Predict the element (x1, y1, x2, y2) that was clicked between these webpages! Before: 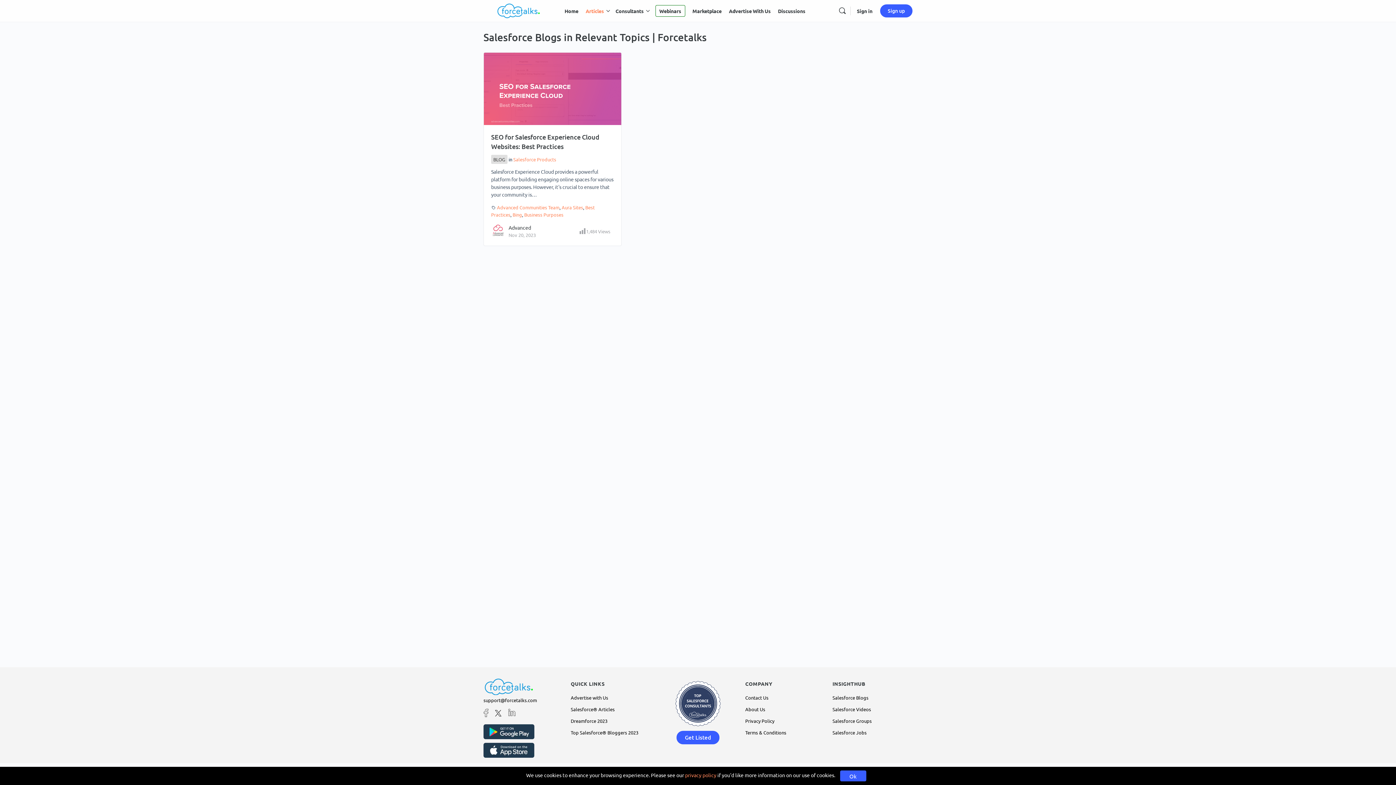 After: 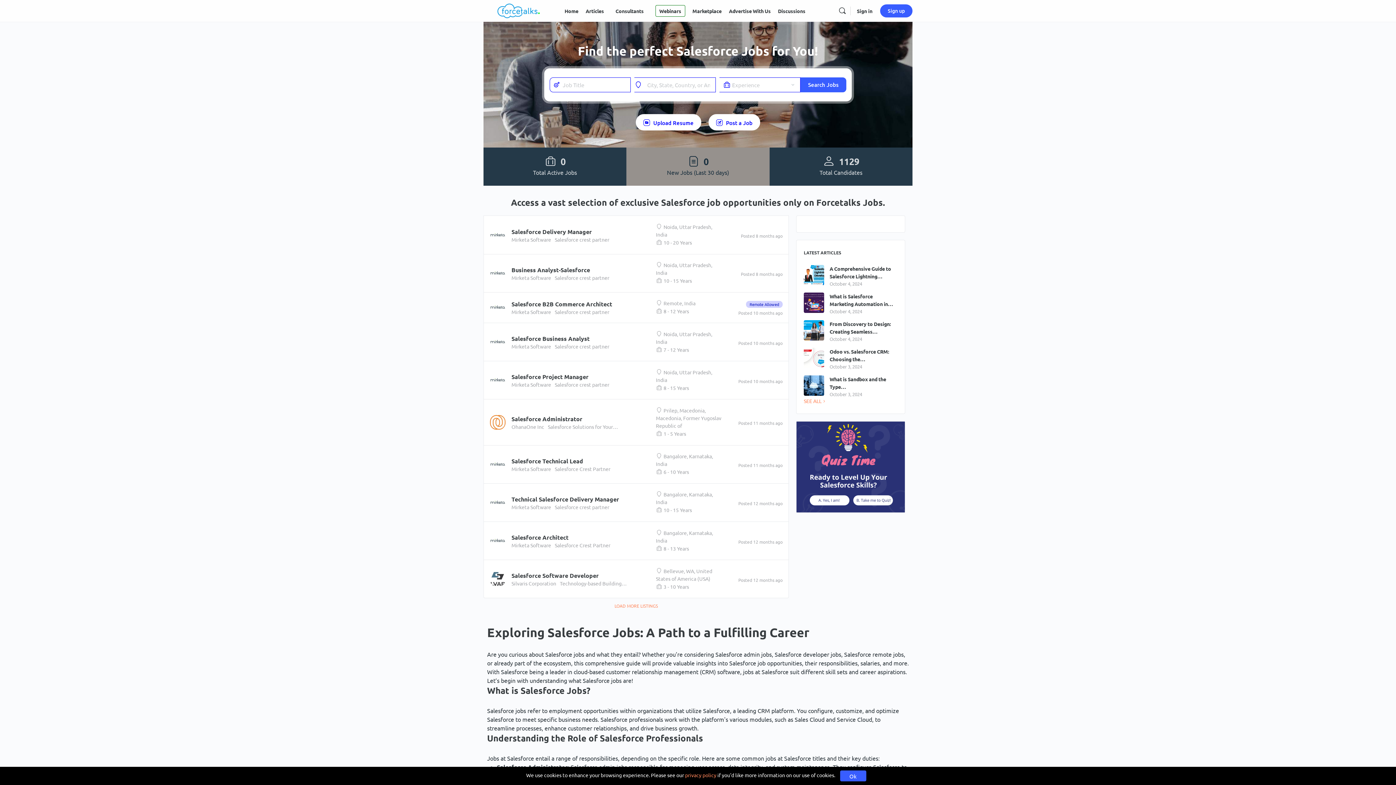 Action: bbox: (832, 729, 866, 736) label: Salesforce Jobs